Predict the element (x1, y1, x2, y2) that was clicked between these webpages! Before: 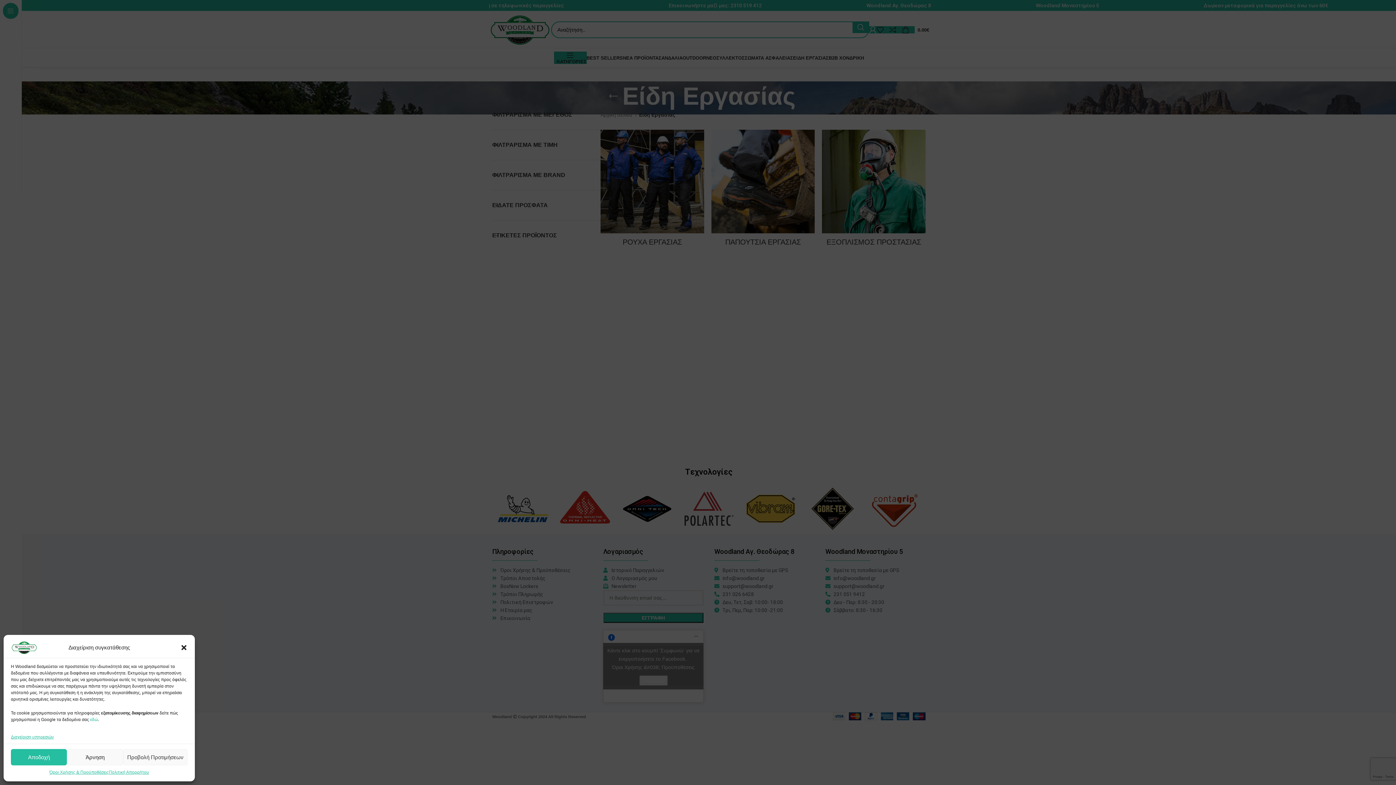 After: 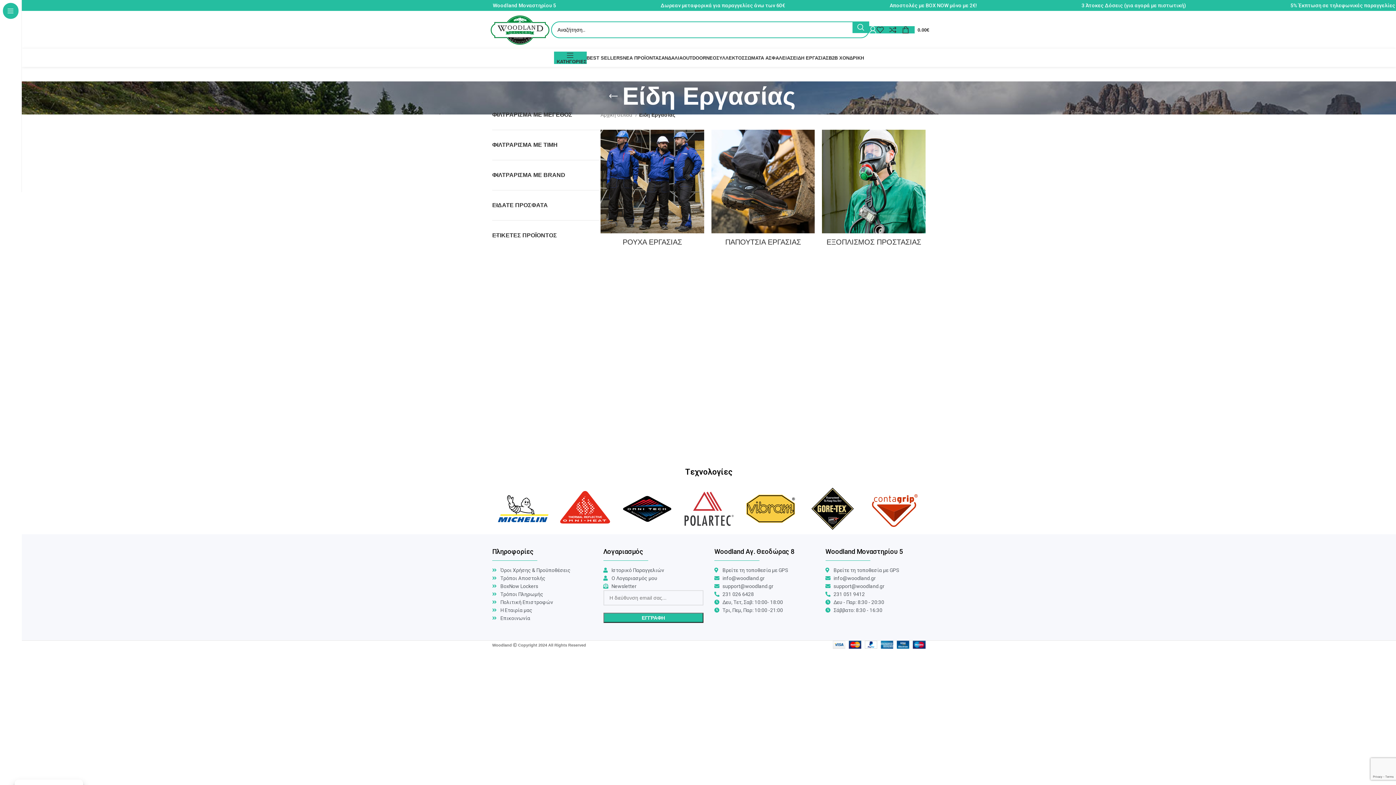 Action: bbox: (10, 749, 67, 765) label: Αποδοχή